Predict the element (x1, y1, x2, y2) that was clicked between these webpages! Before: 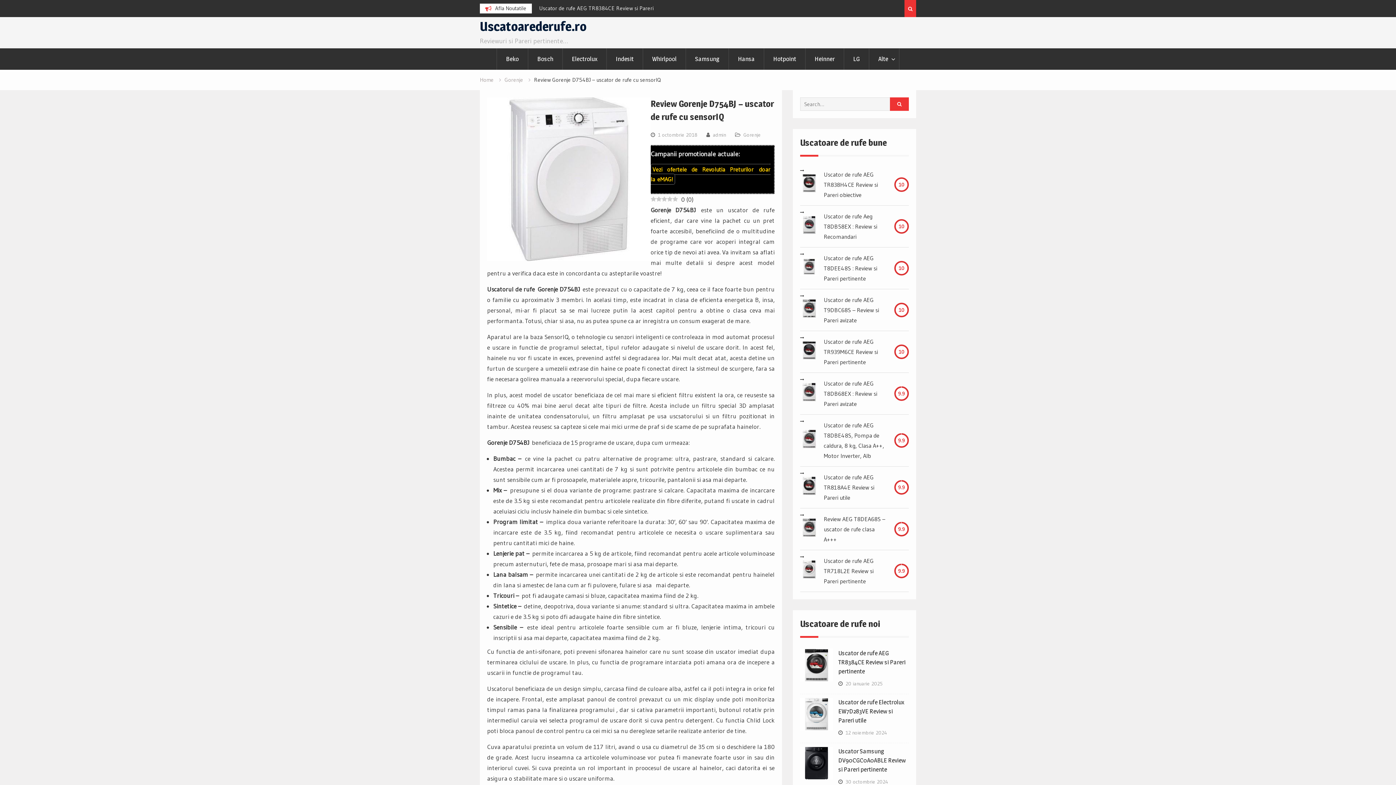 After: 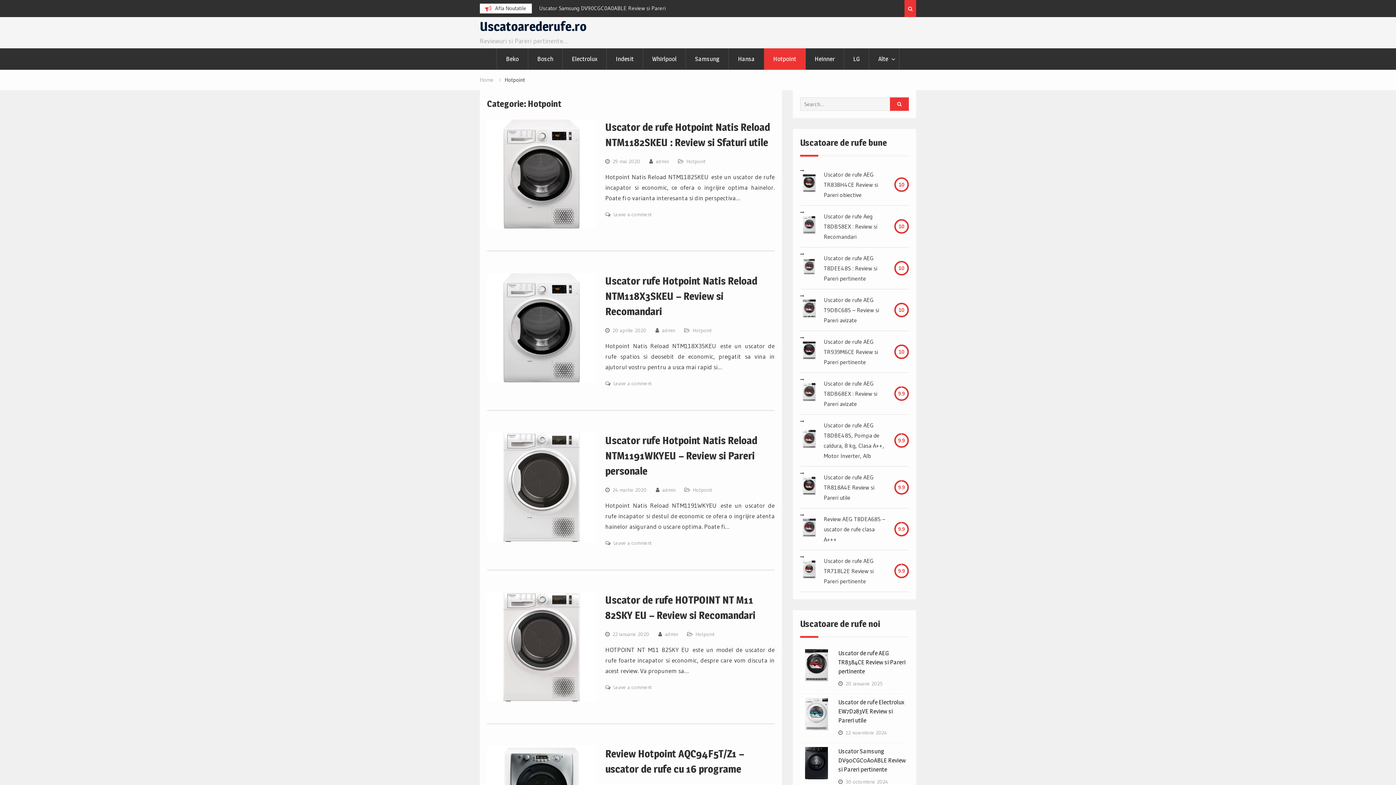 Action: bbox: (764, 48, 805, 69) label: Hotpoint